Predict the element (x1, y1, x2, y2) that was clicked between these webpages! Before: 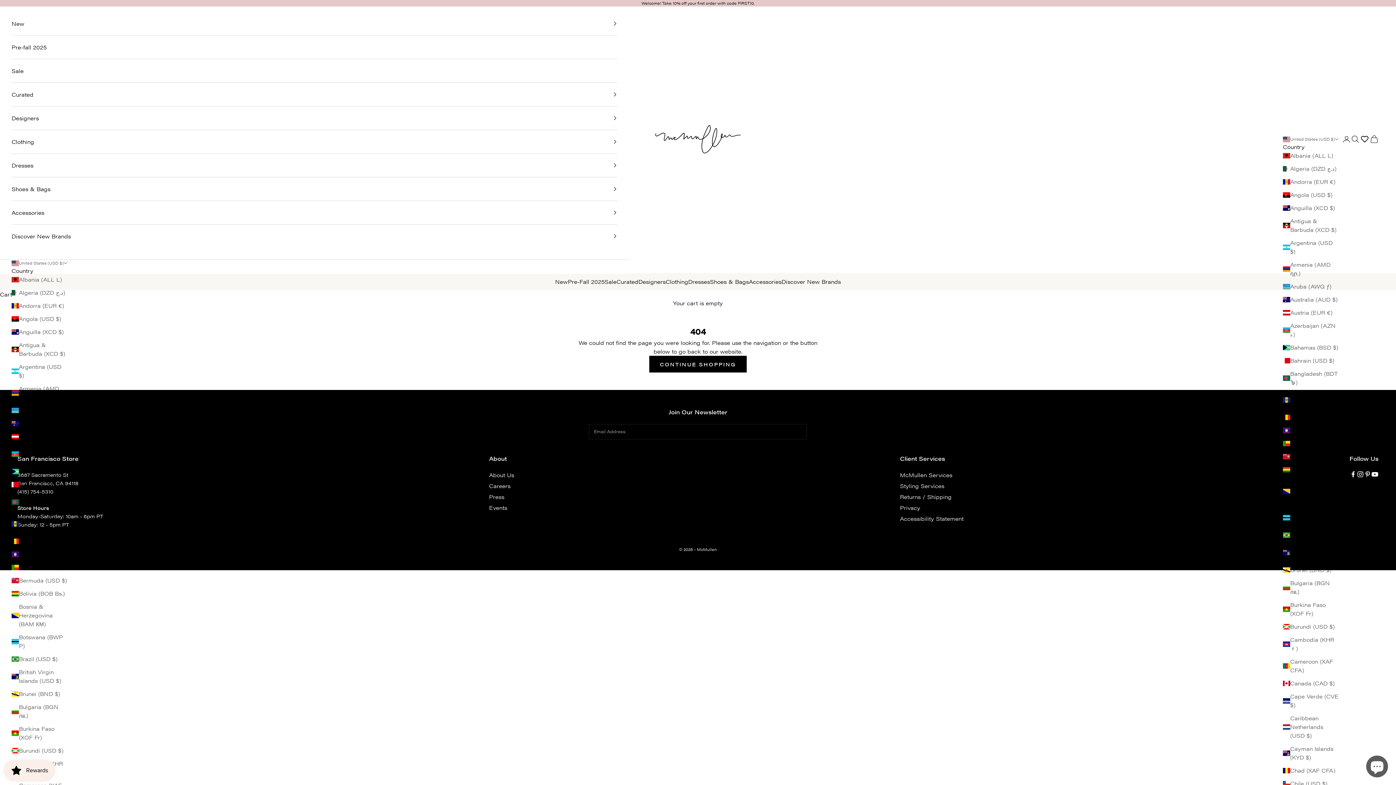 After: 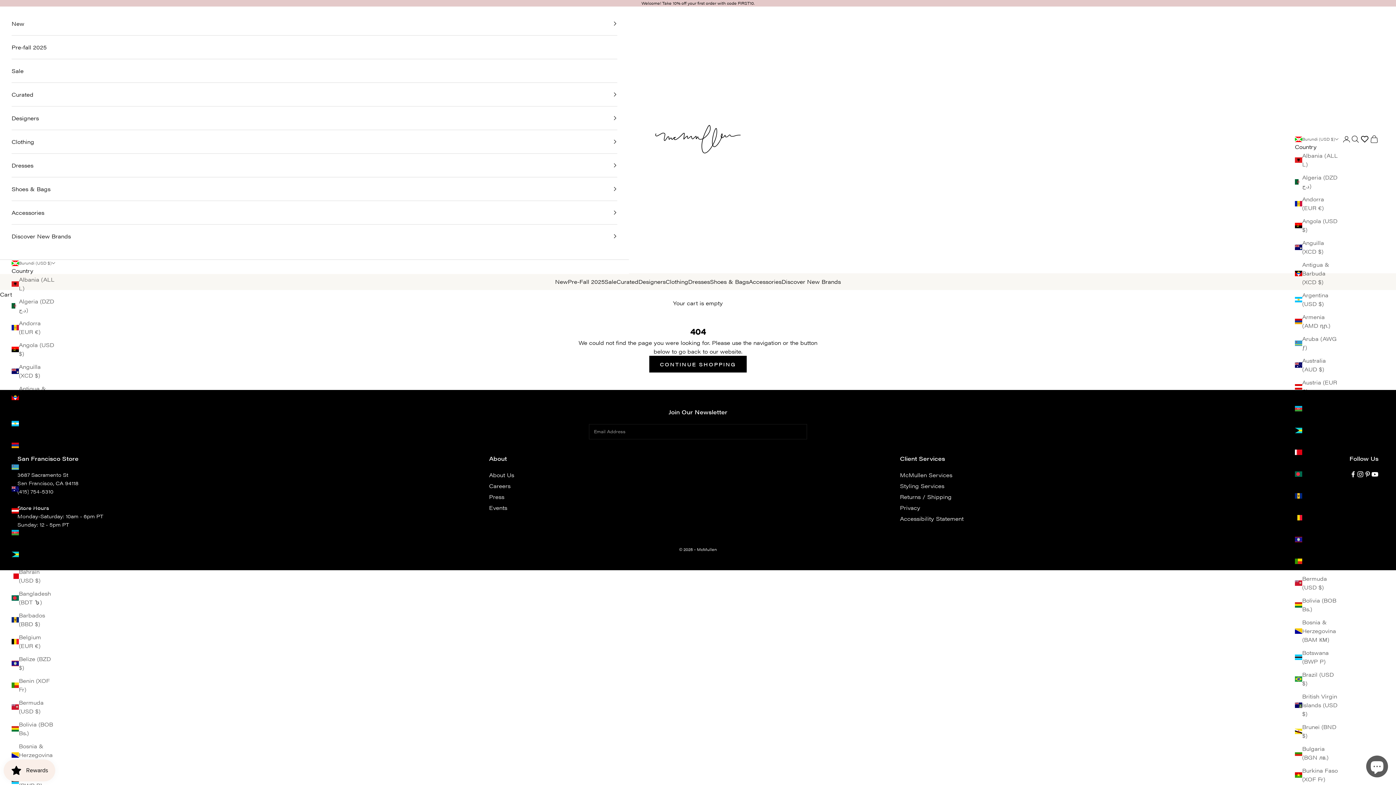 Action: bbox: (1283, 622, 1338, 631) label: Burundi (USD $)